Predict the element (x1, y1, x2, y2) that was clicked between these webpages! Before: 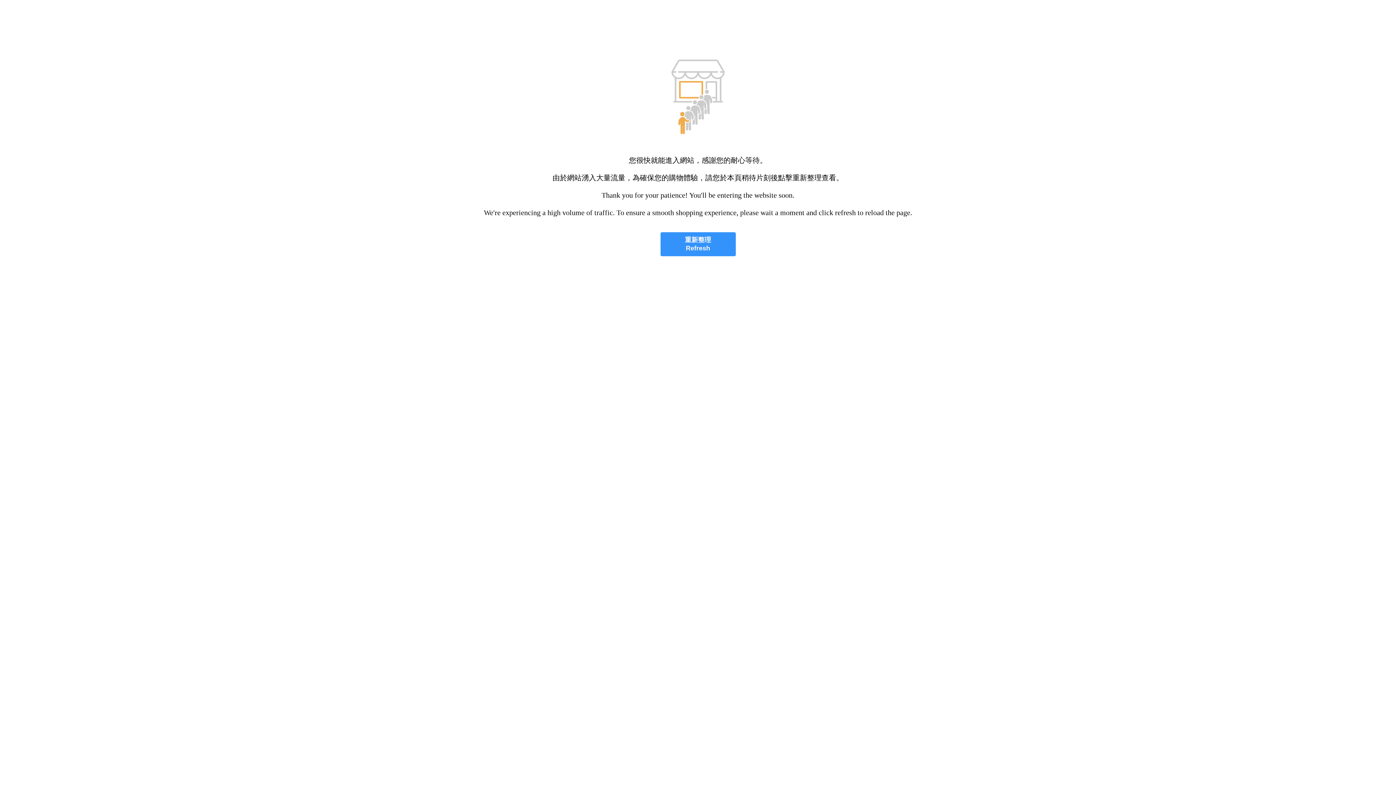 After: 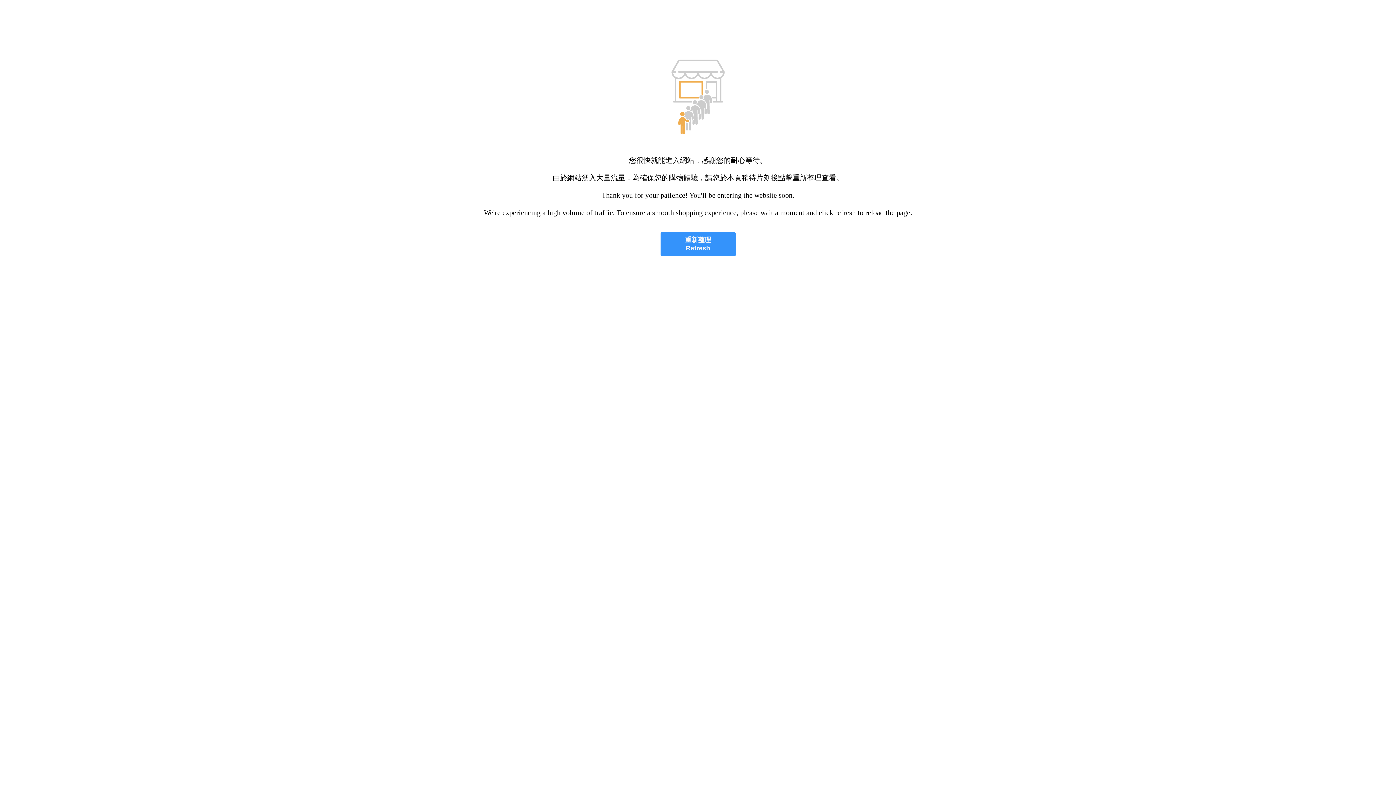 Action: bbox: (660, 232, 735, 256) label: 重新整理
Refresh